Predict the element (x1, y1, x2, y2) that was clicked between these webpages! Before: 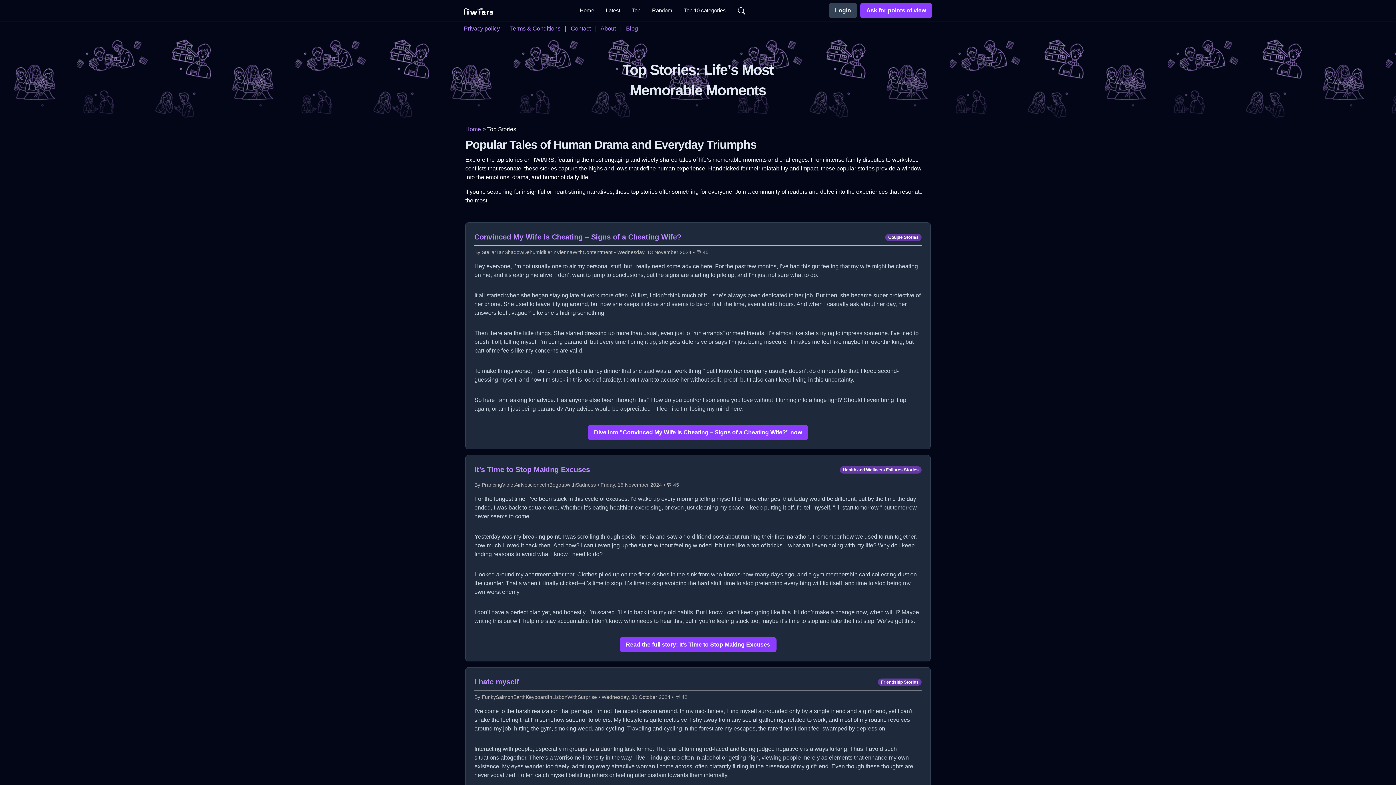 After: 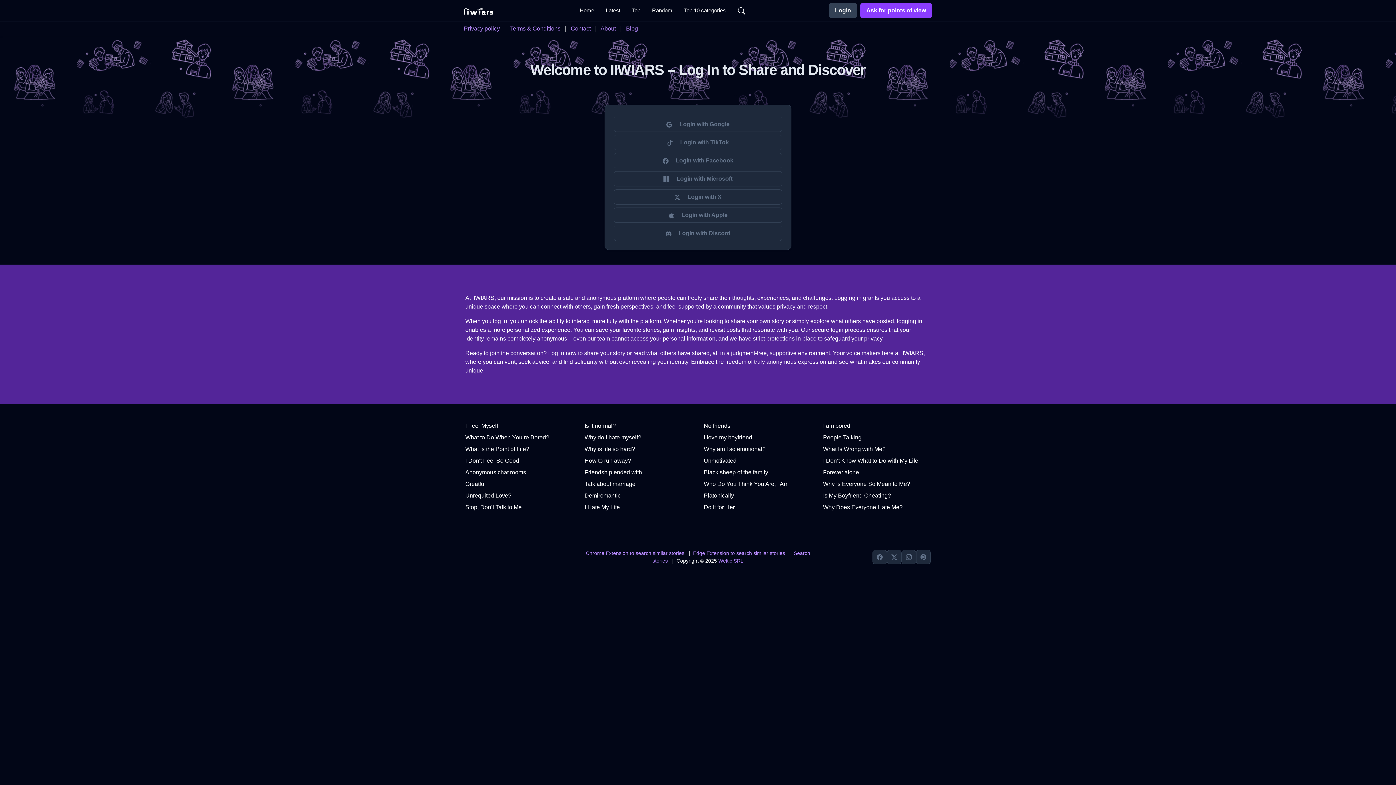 Action: bbox: (829, 2, 857, 18) label: Login